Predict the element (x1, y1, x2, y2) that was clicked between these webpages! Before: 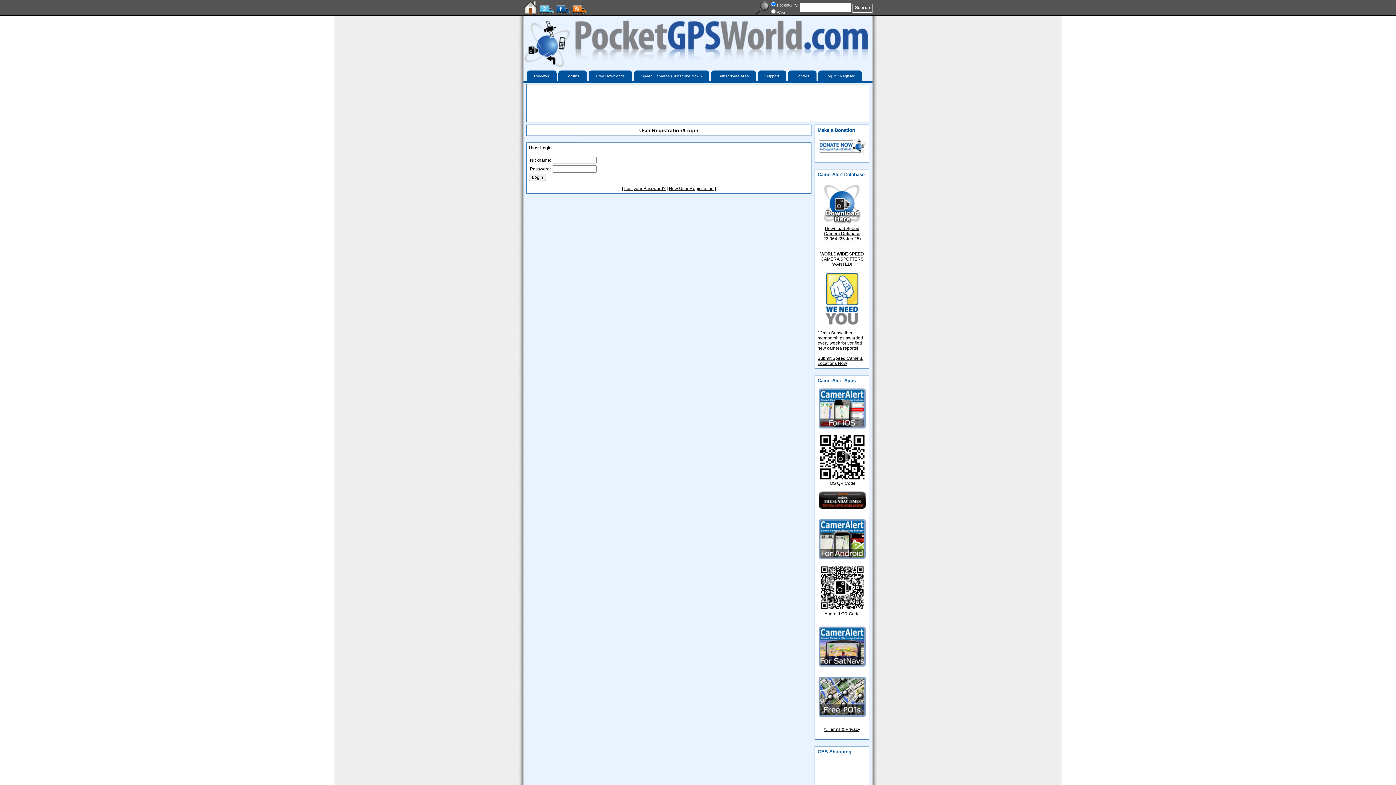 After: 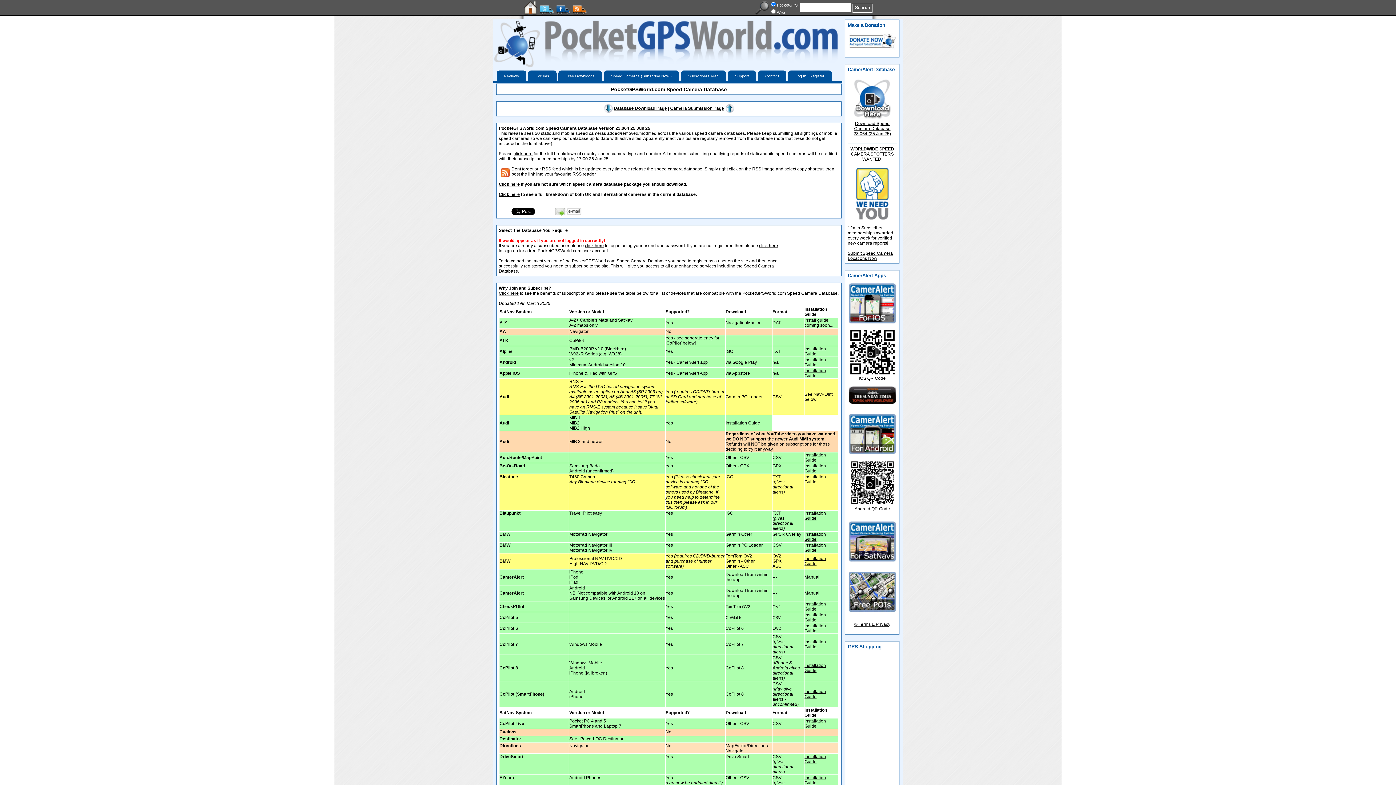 Action: label: 23.064 (25 Jun 25) bbox: (823, 236, 861, 241)